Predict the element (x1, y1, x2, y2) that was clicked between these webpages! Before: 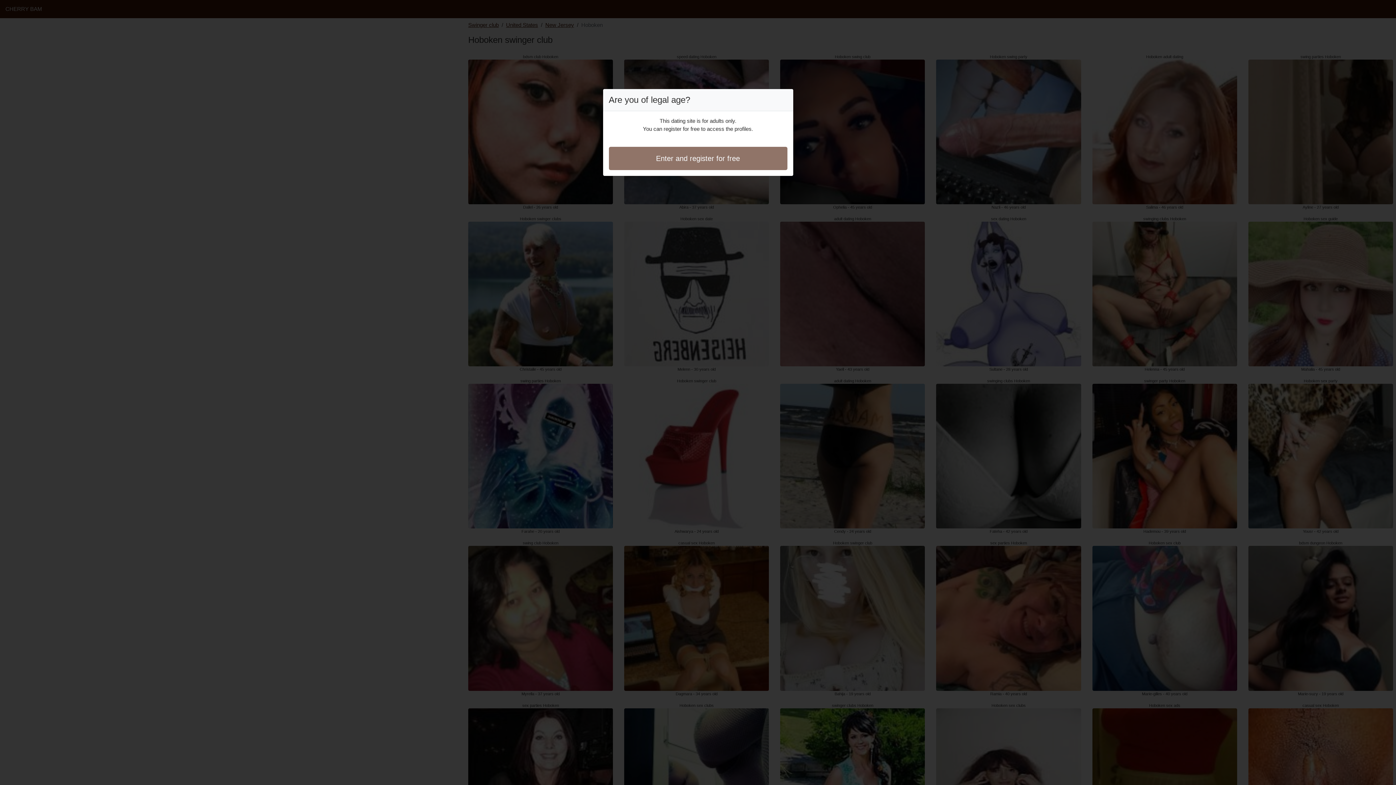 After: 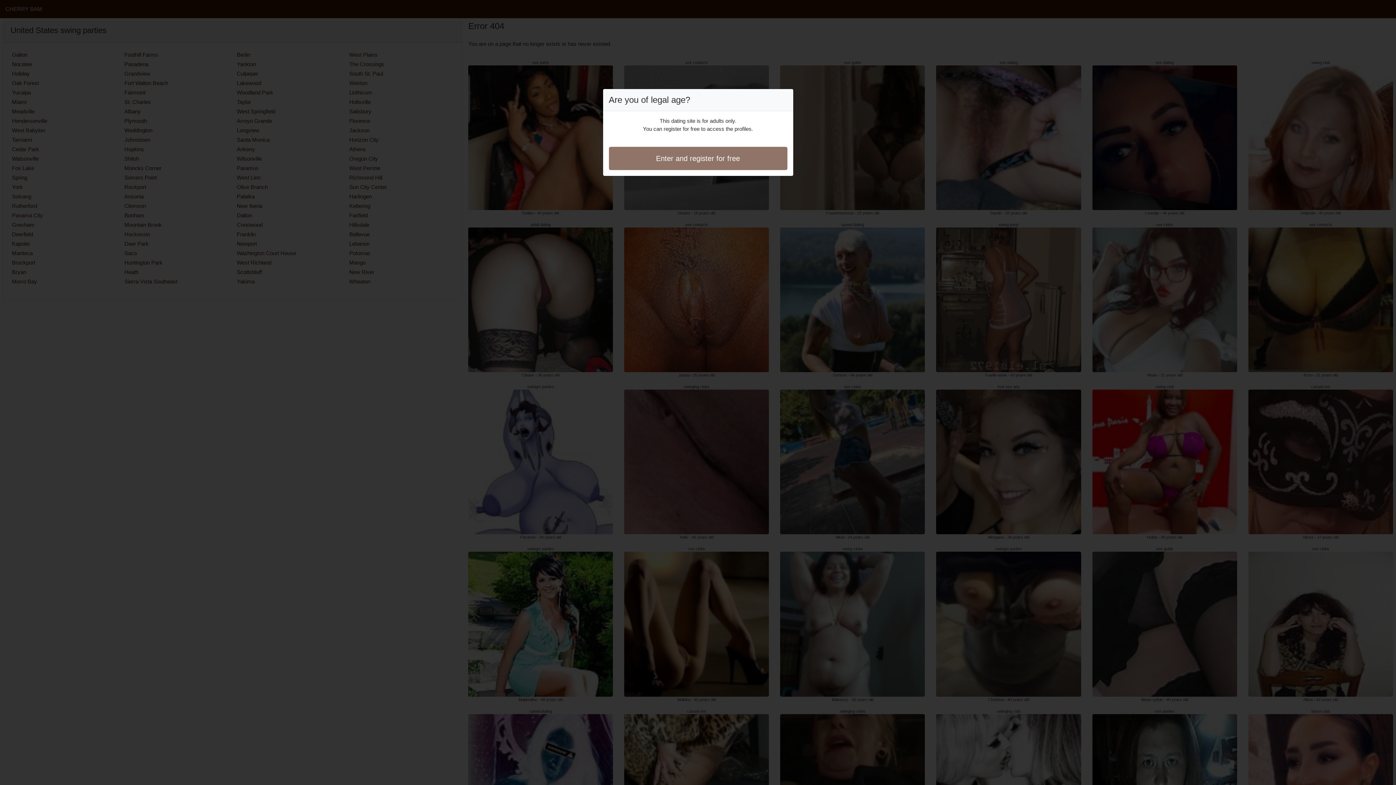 Action: label: Enter and register for free bbox: (608, 146, 787, 170)